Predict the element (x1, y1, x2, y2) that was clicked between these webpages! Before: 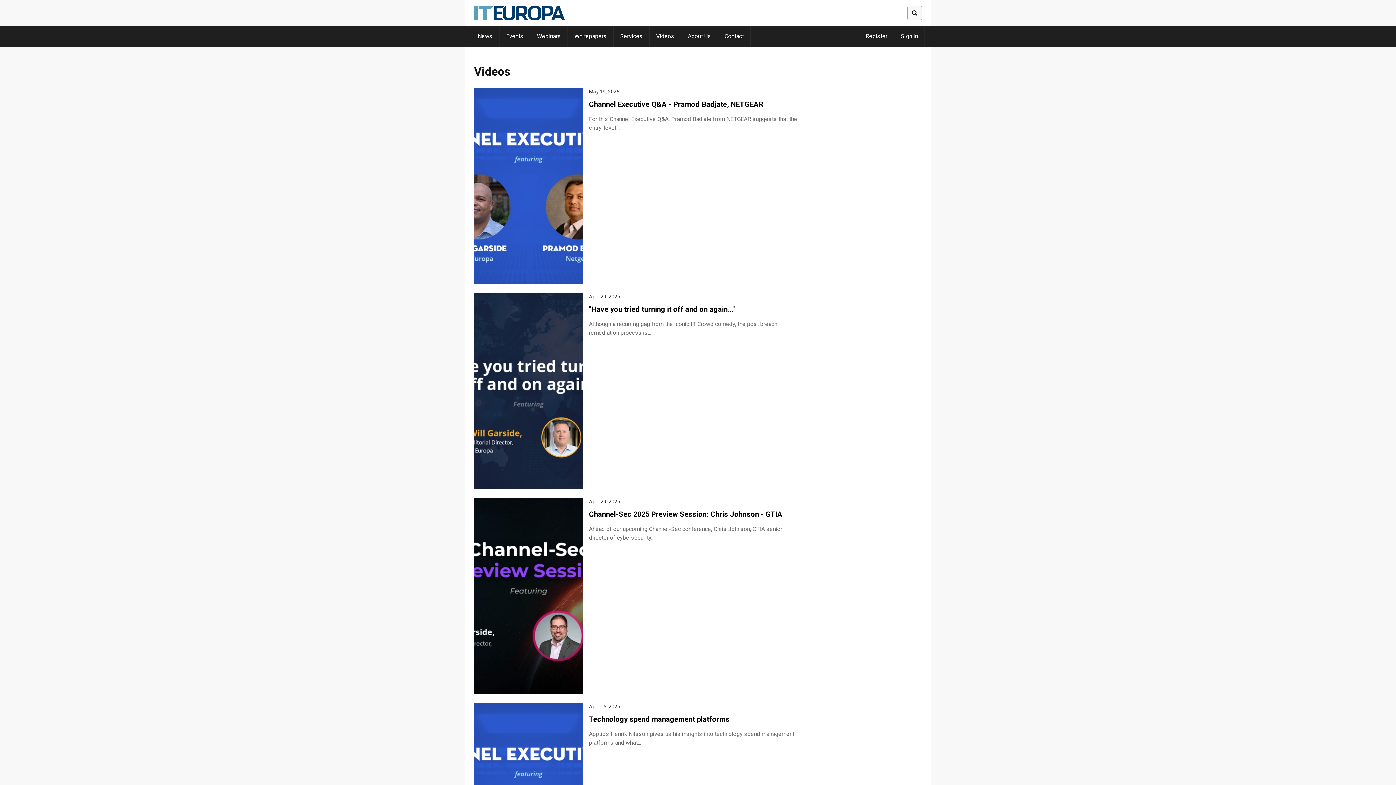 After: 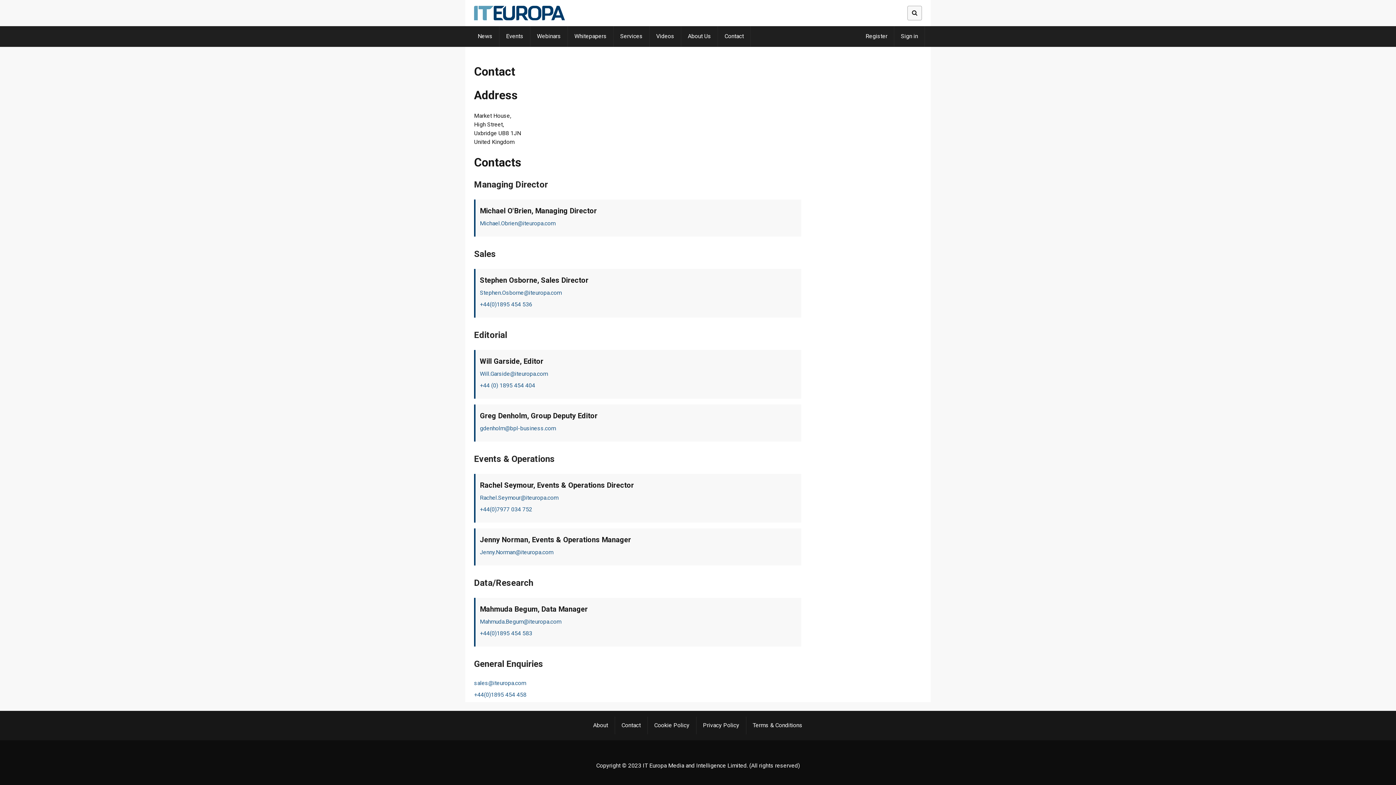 Action: bbox: (718, 26, 750, 46) label: Contact